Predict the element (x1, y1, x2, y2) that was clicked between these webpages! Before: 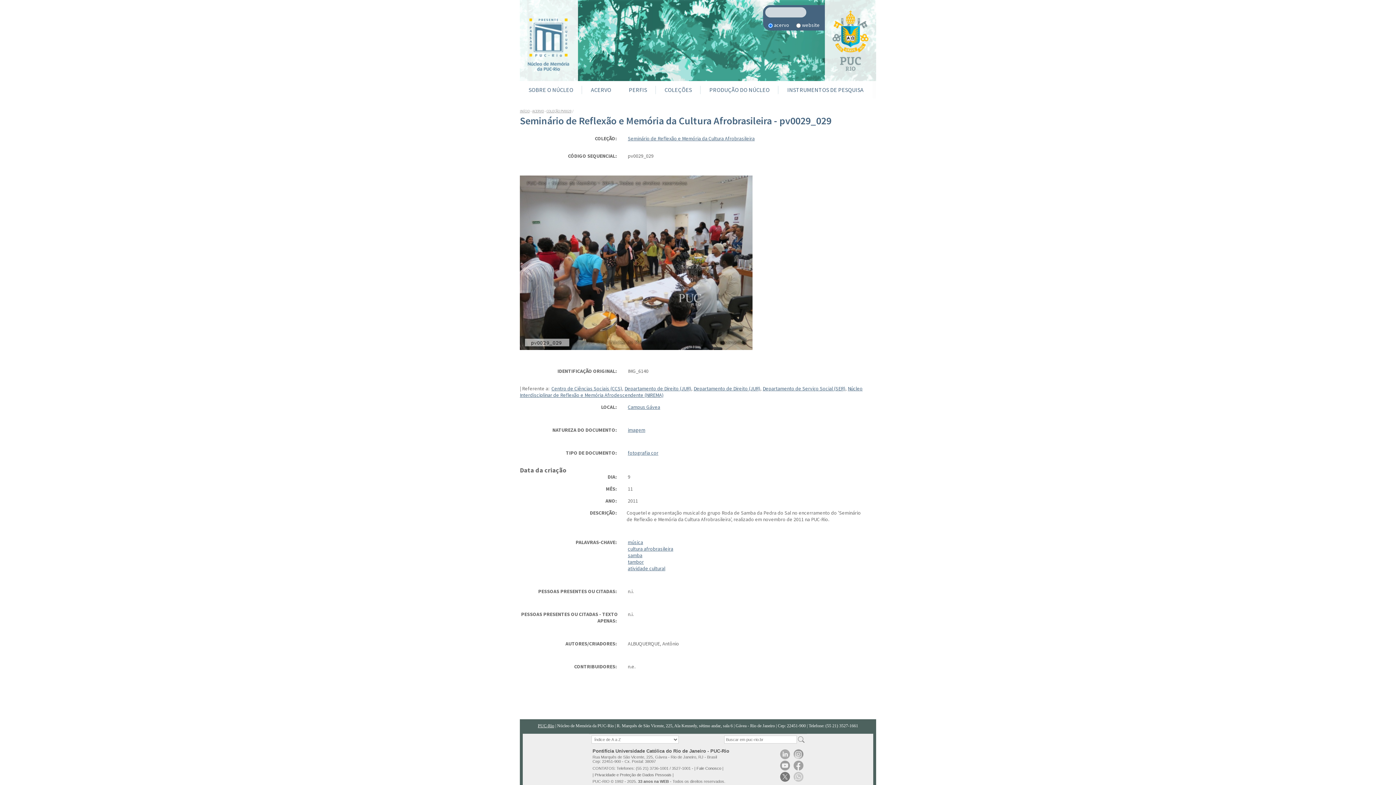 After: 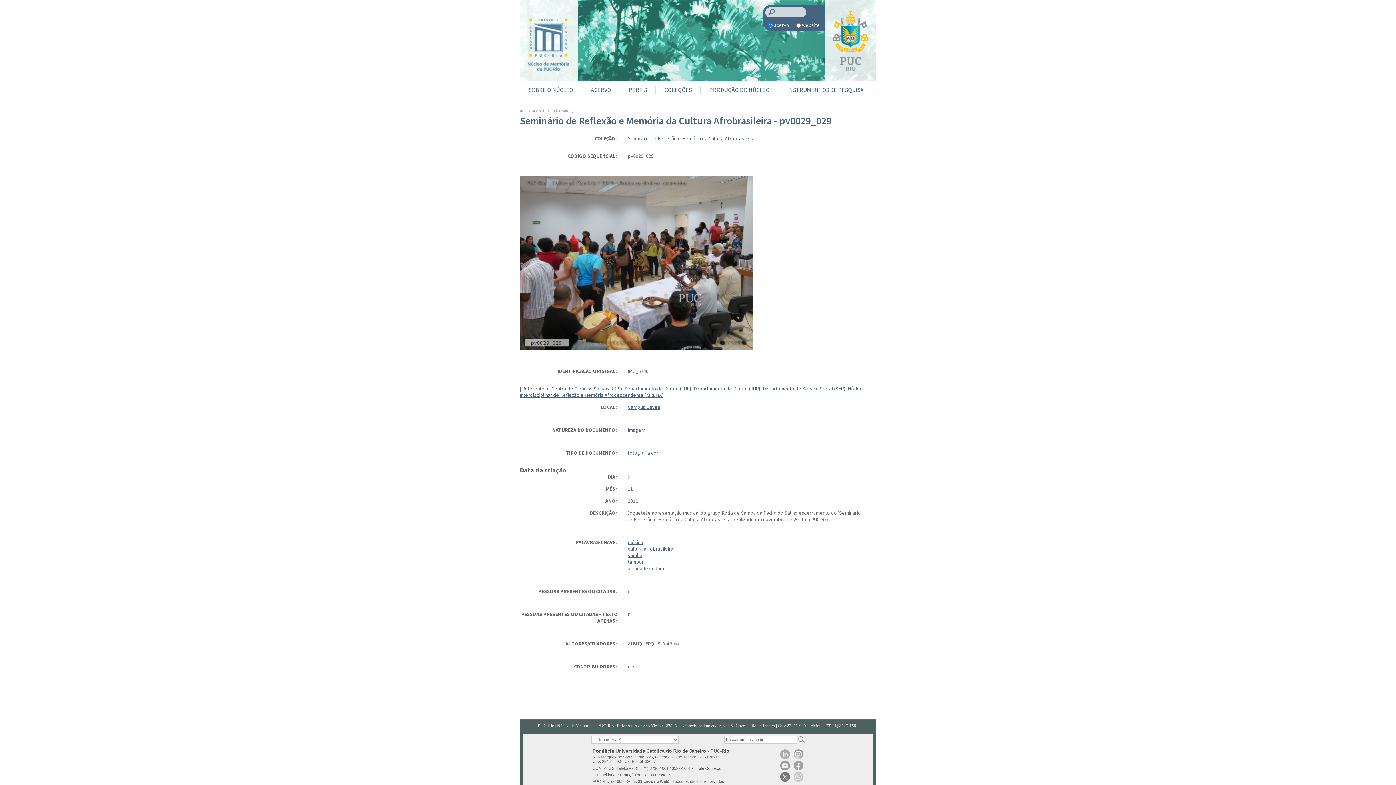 Action: bbox: (825, 0, 876, 81)